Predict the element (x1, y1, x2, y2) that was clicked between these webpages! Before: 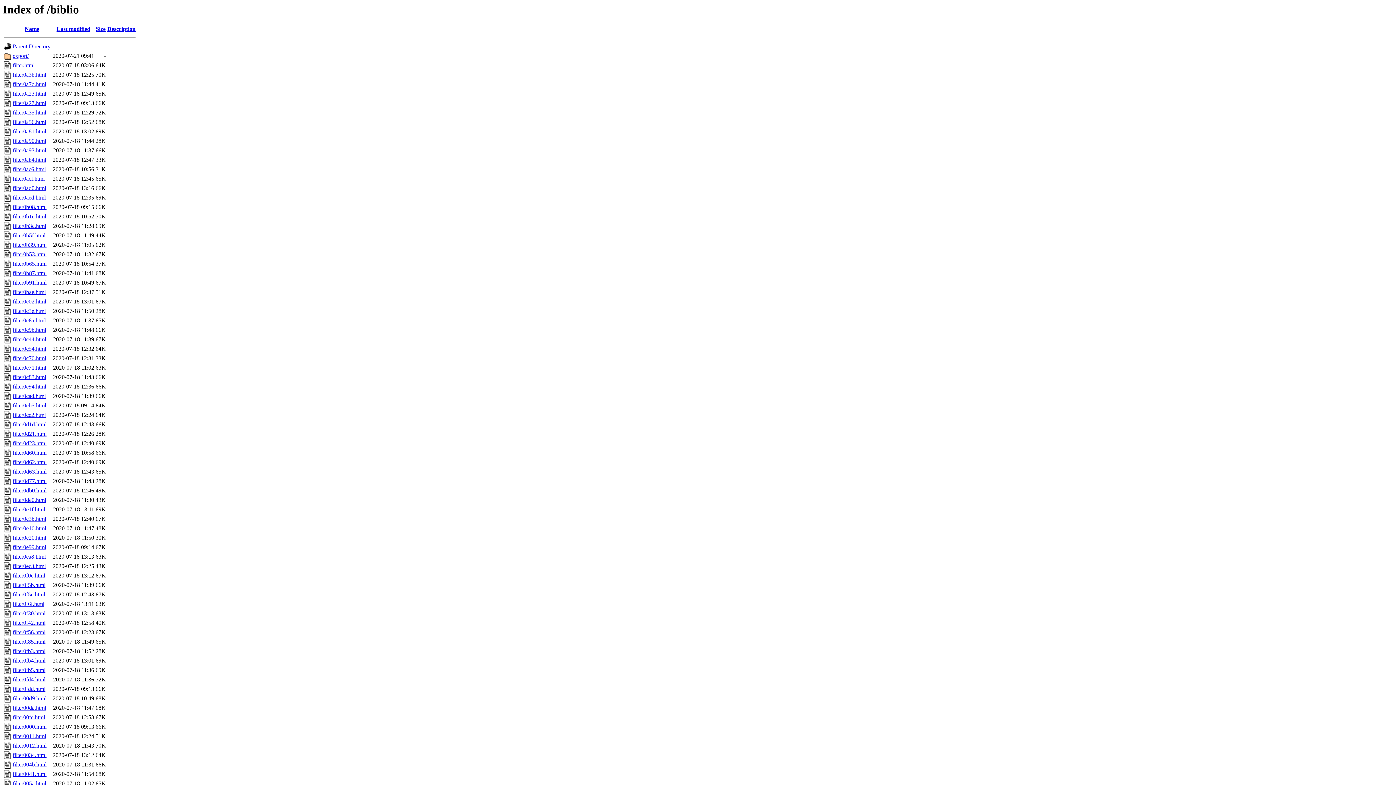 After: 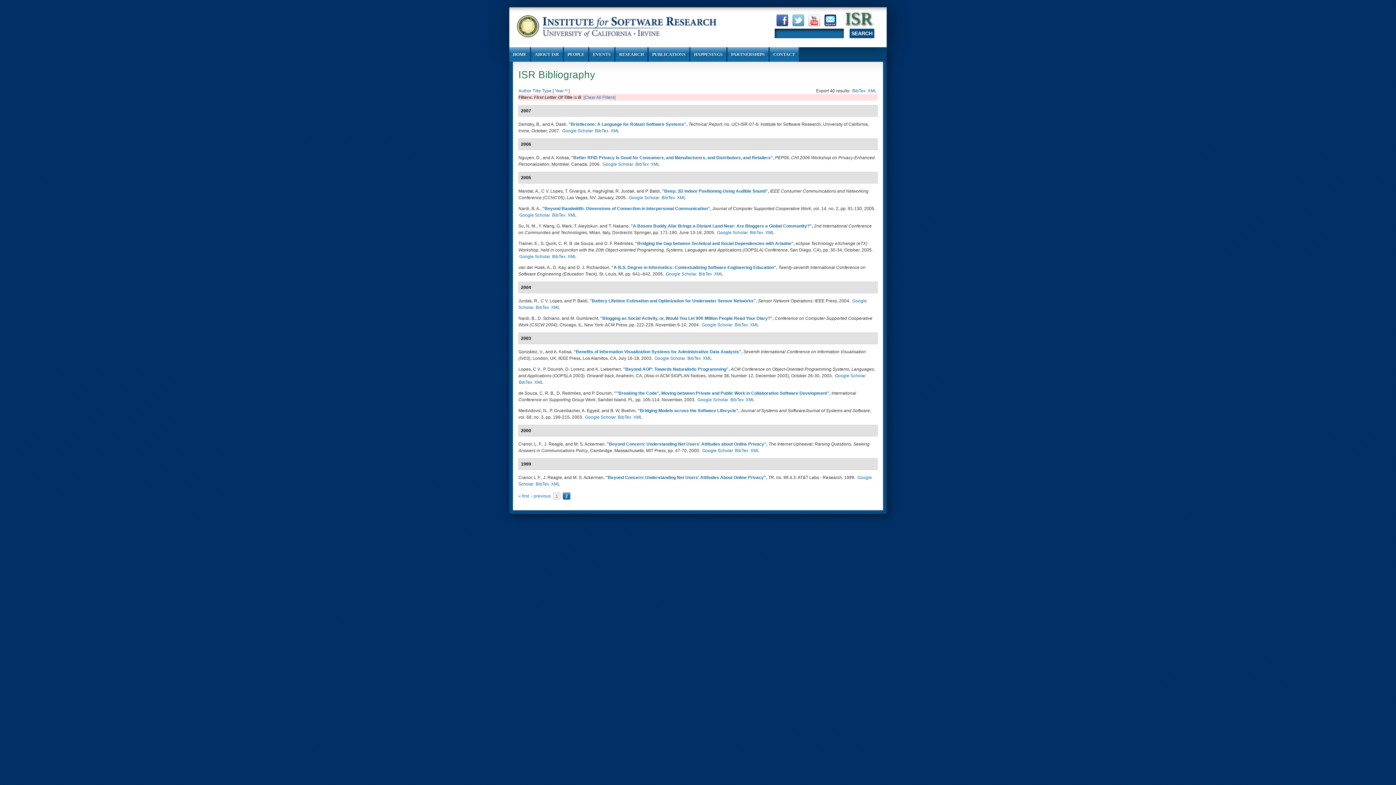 Action: label: filter0db0.html bbox: (12, 487, 46, 493)